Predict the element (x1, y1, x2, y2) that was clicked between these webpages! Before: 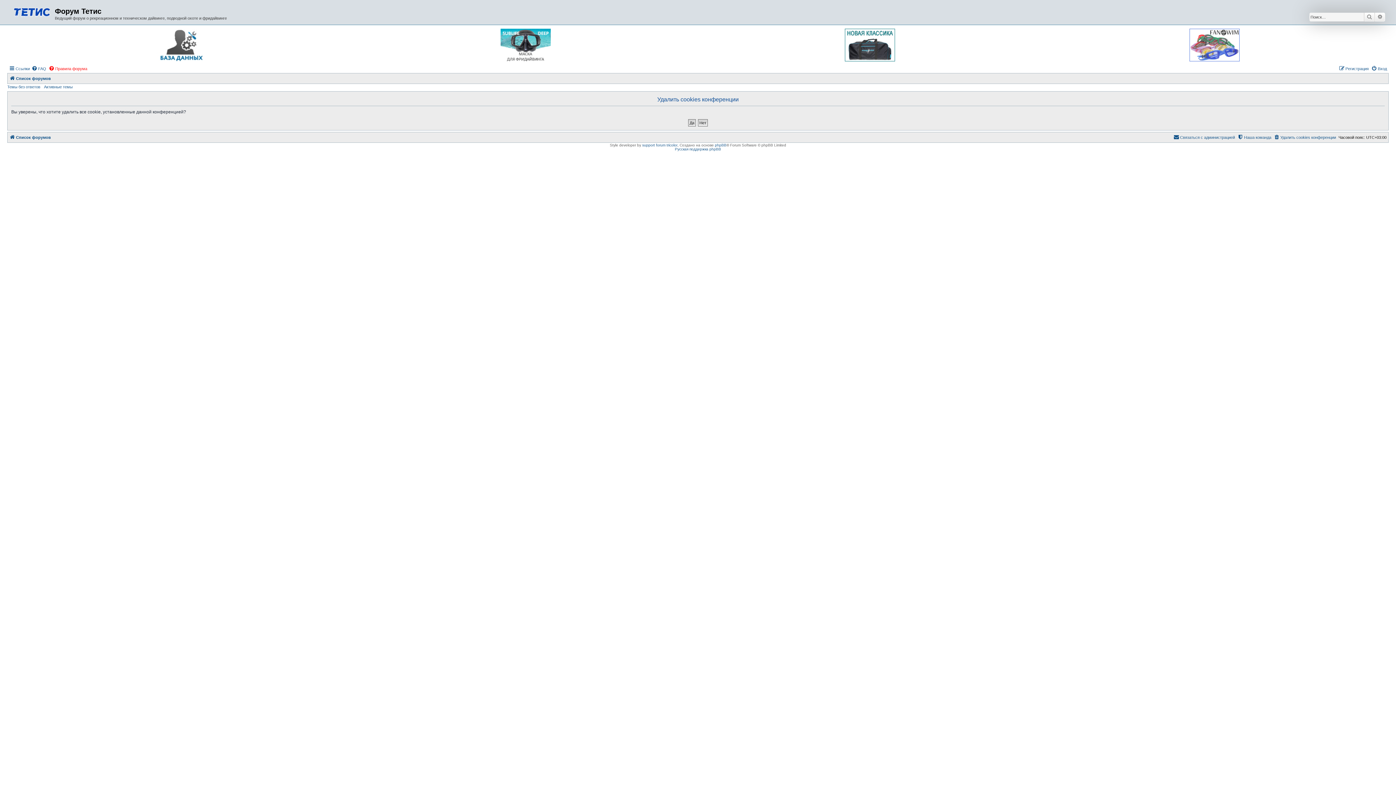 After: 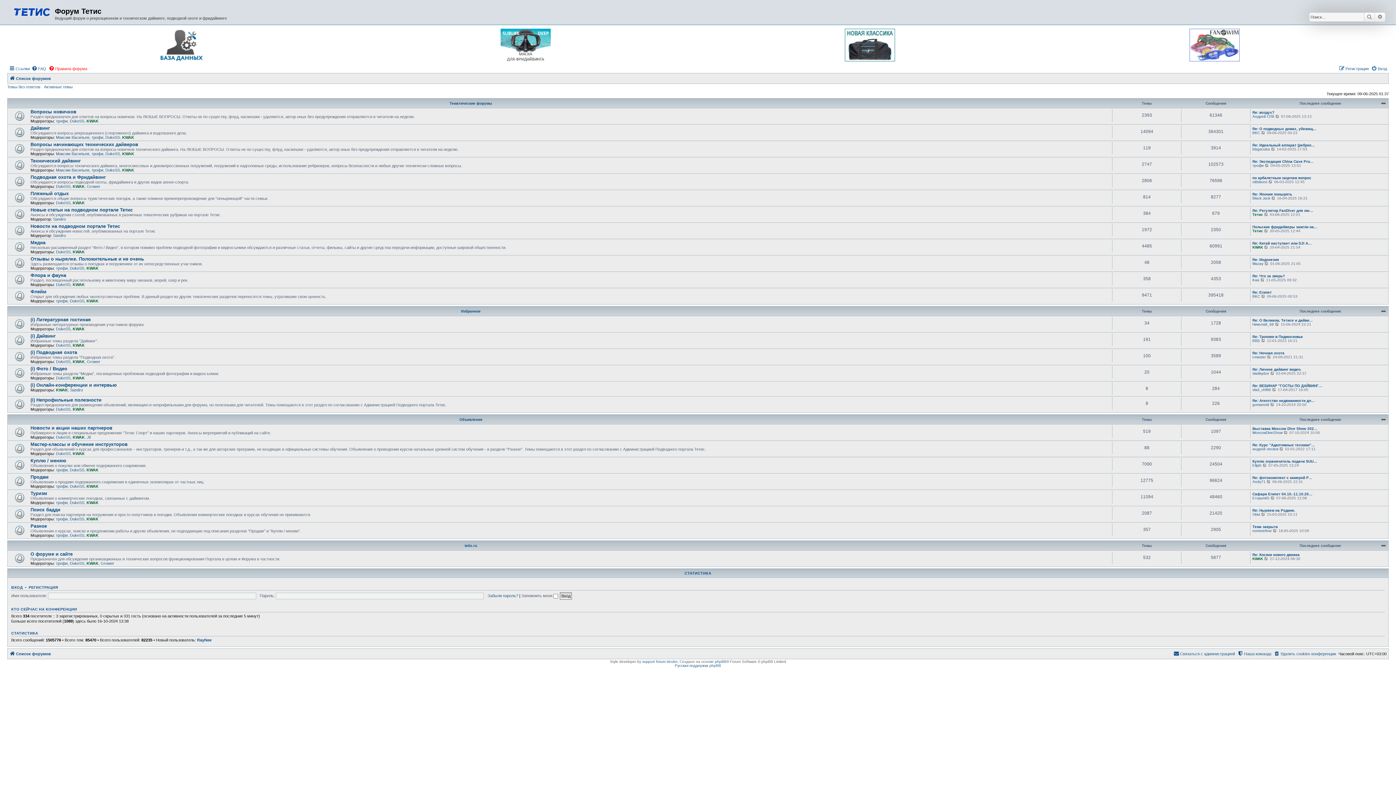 Action: bbox: (9, 74, 50, 82) label: Список форумов